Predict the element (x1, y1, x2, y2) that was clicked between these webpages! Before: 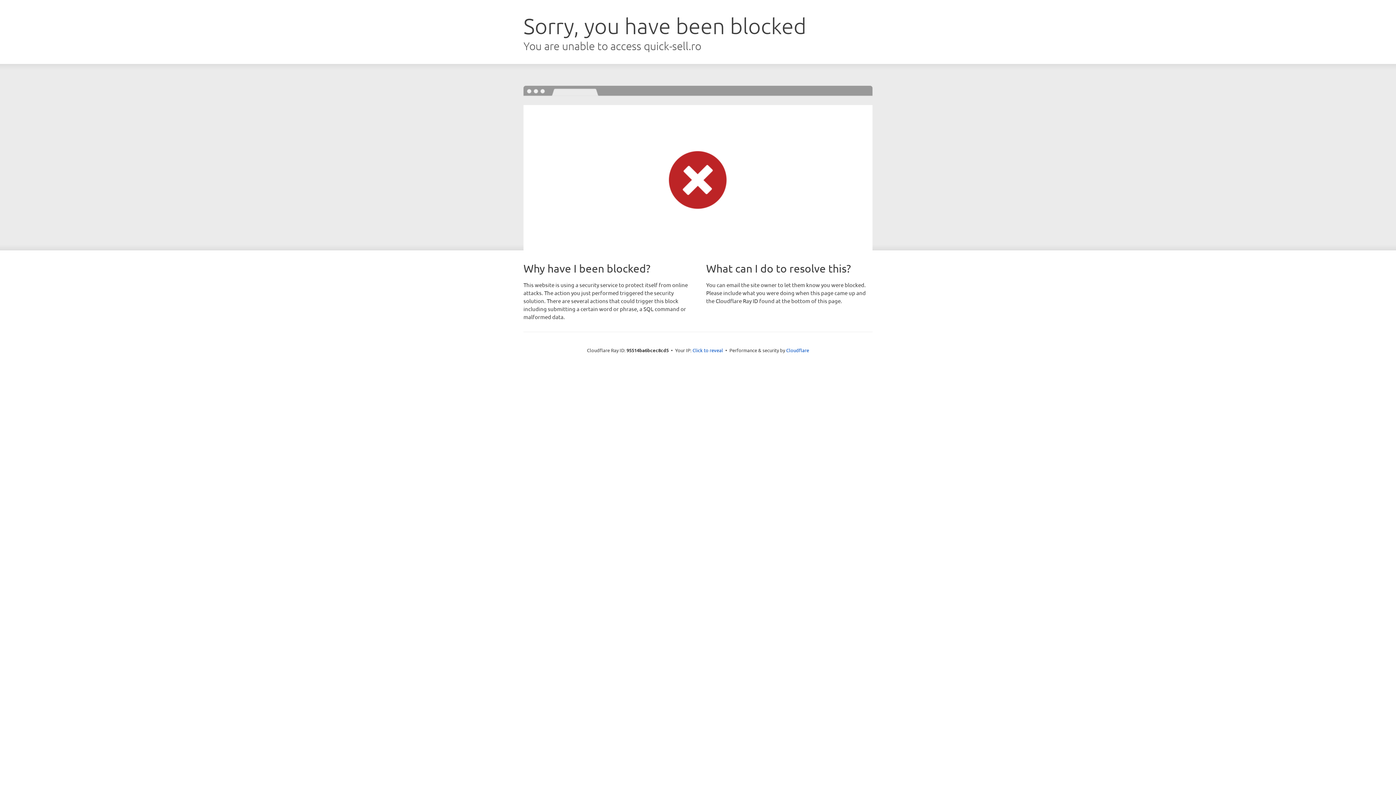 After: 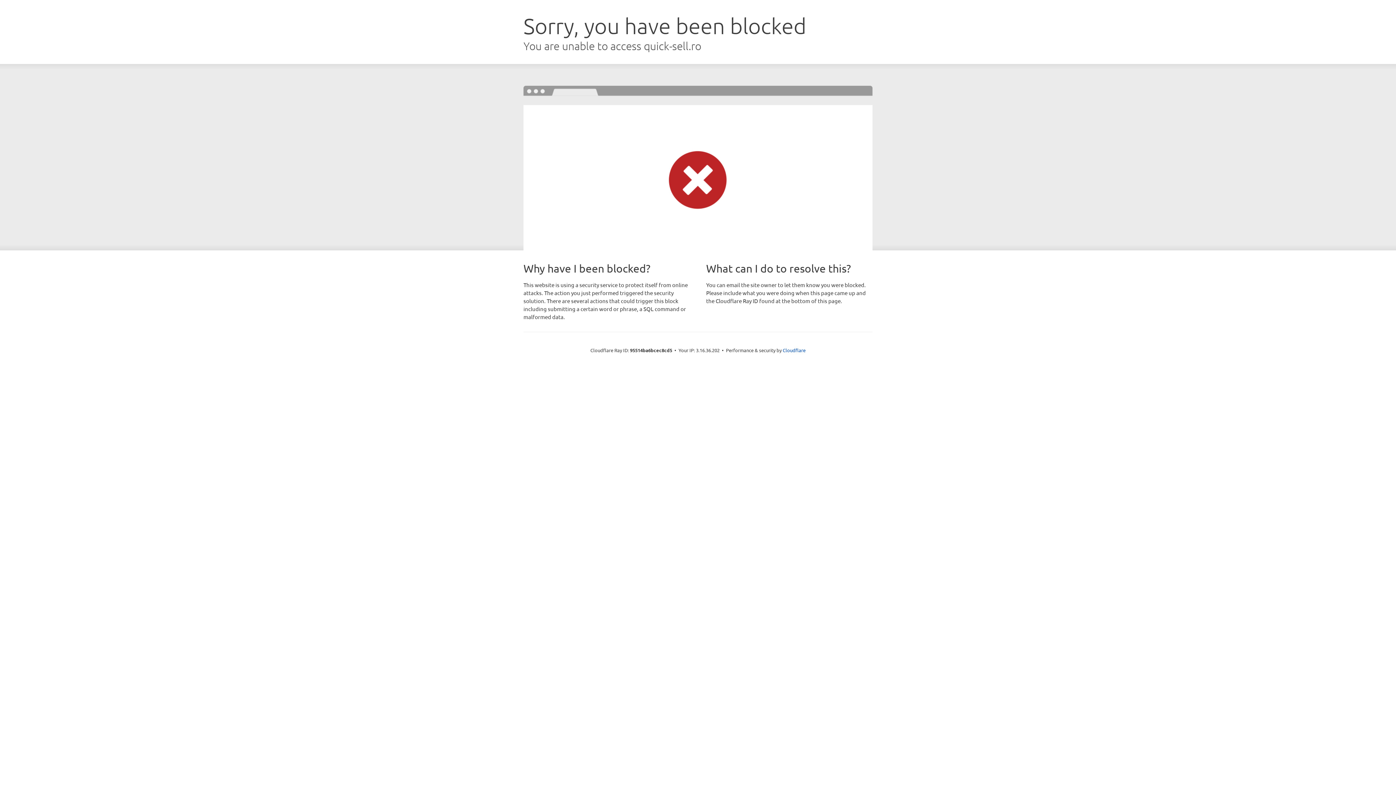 Action: label: Click to reveal bbox: (692, 346, 723, 353)